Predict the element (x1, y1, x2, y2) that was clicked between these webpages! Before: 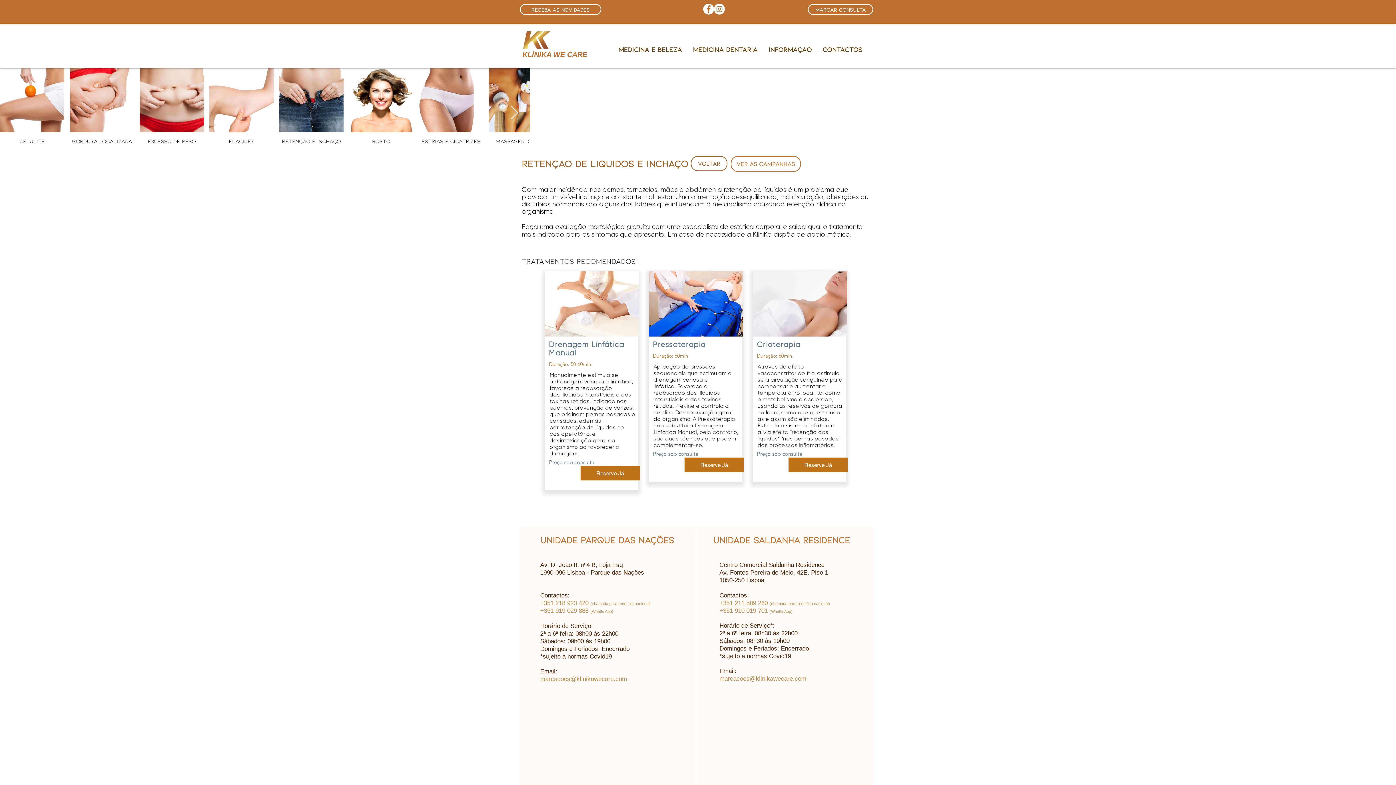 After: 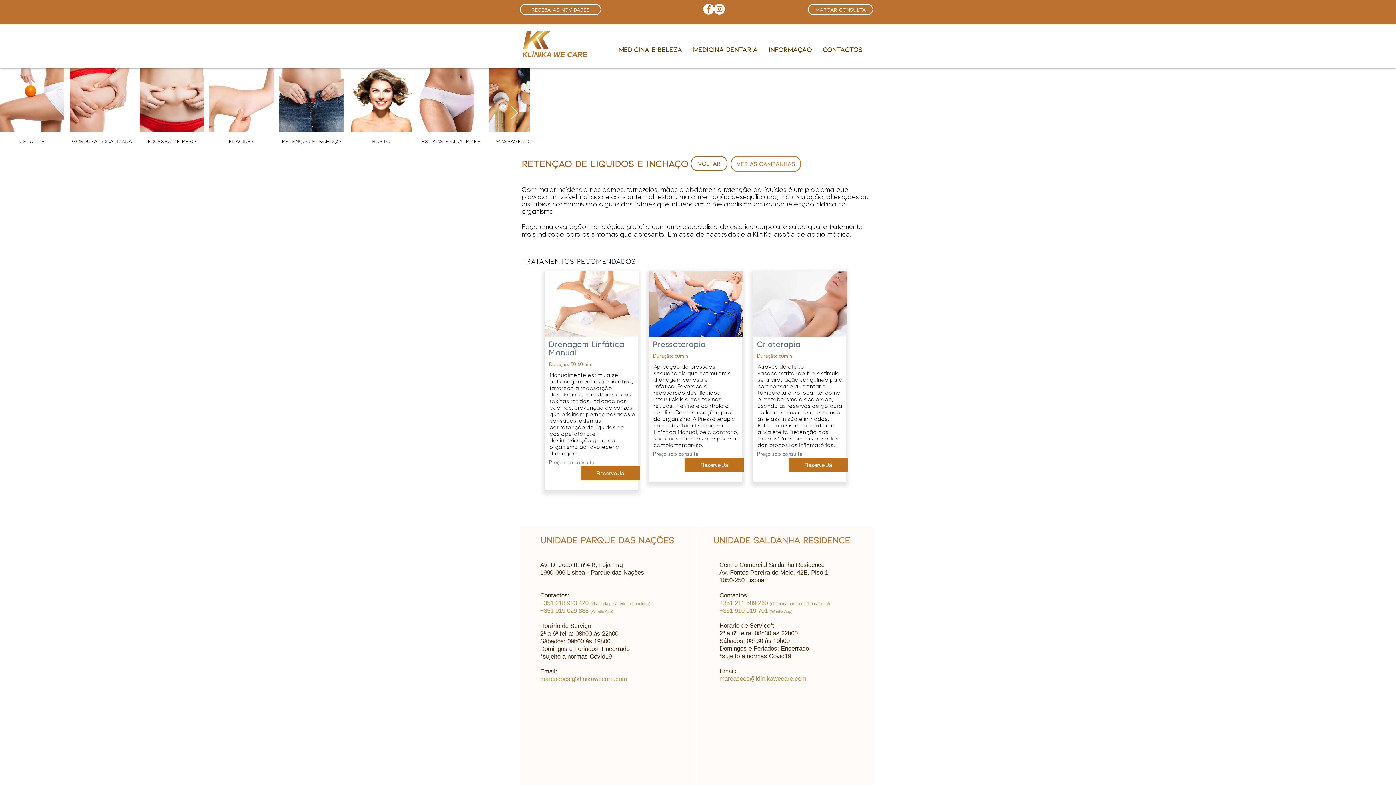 Action: bbox: (821, 601, 830, 606) label: onal)